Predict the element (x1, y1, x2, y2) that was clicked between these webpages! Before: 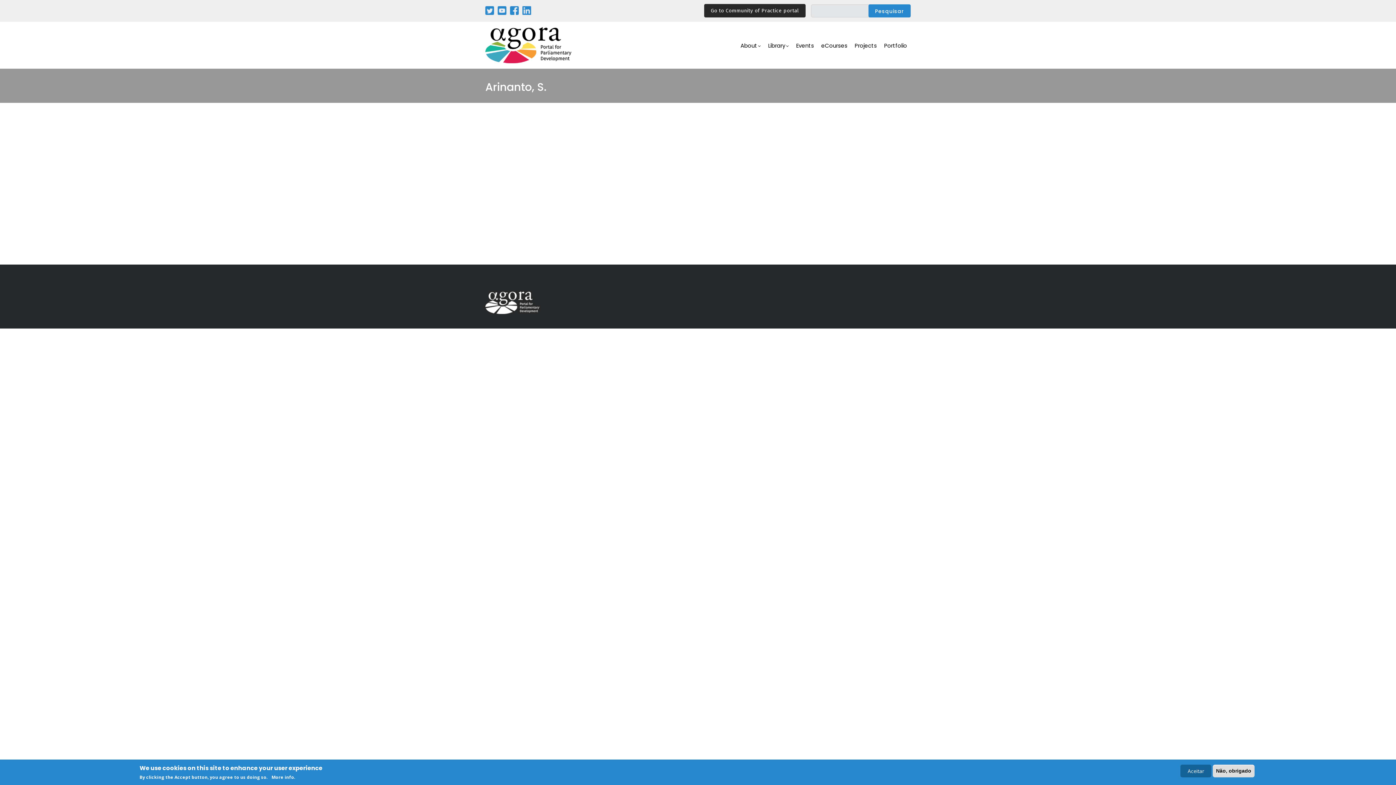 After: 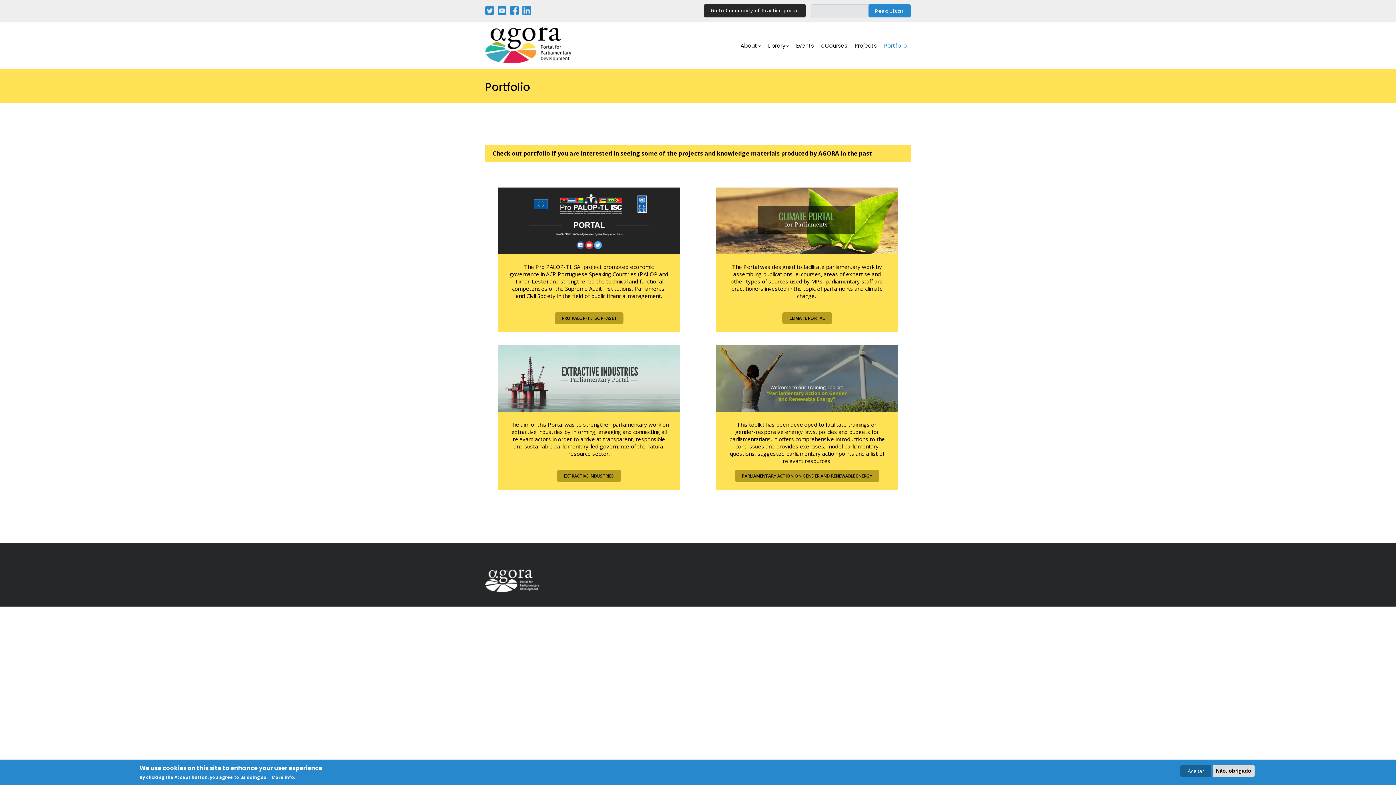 Action: bbox: (880, 31, 910, 59) label: Portfolio